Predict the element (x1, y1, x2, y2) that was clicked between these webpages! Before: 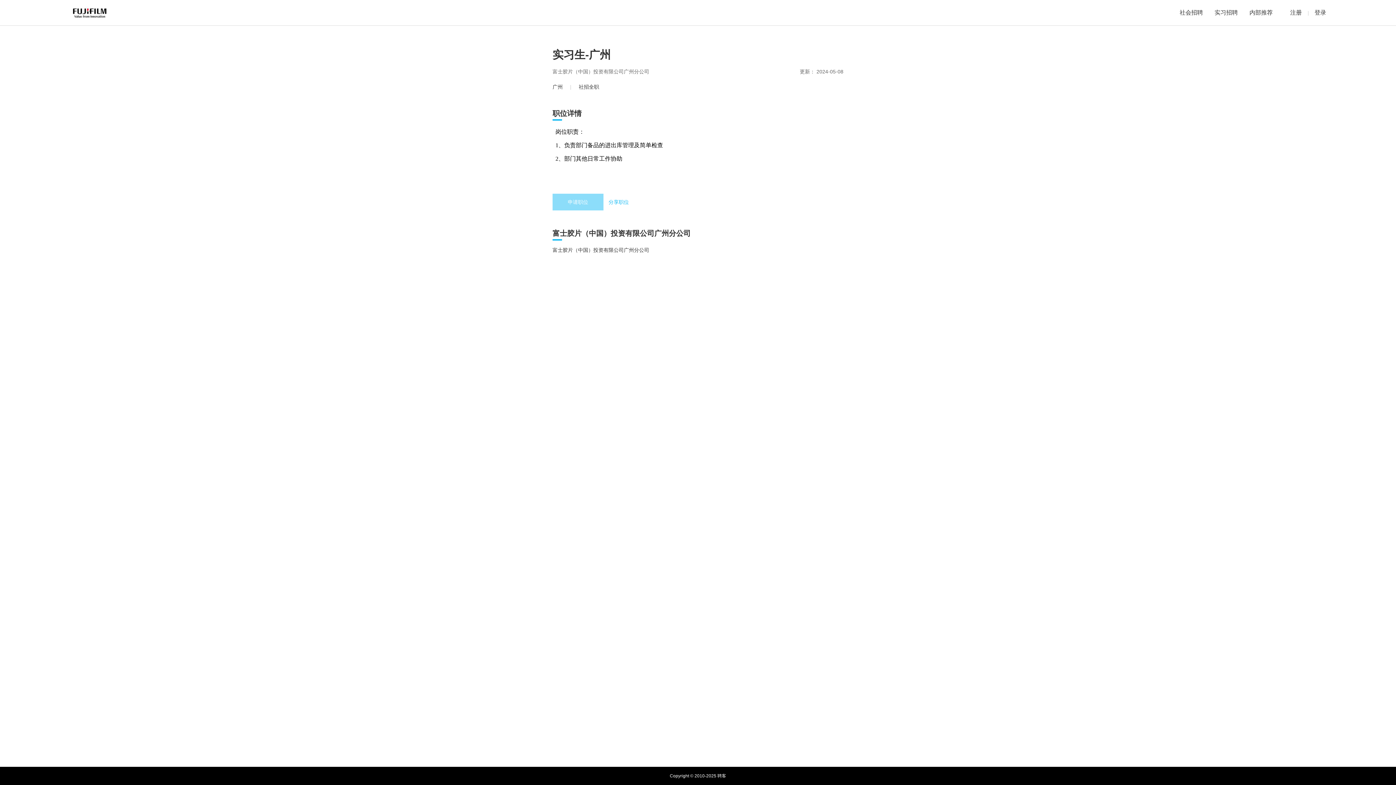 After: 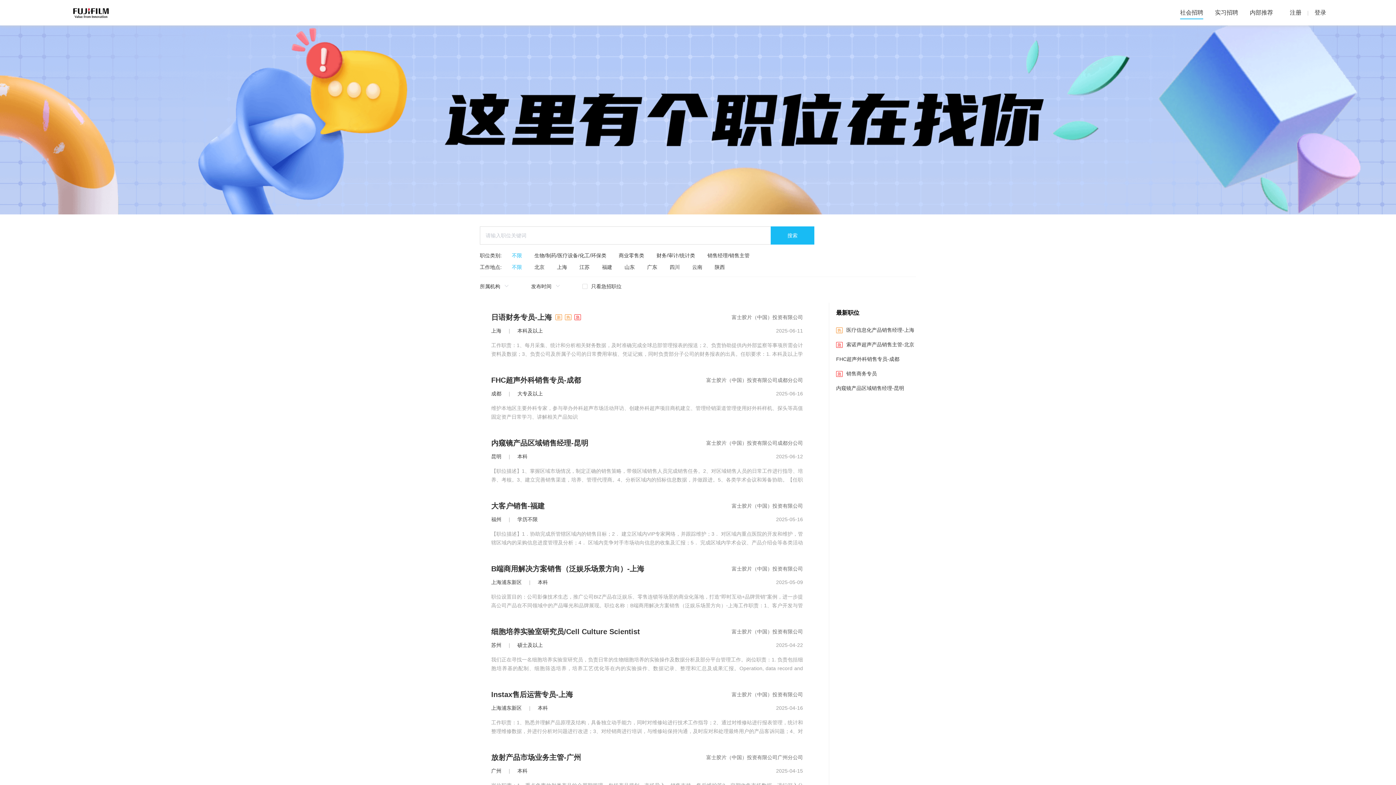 Action: bbox: (1180, 3, 1203, 21) label: 社会招聘